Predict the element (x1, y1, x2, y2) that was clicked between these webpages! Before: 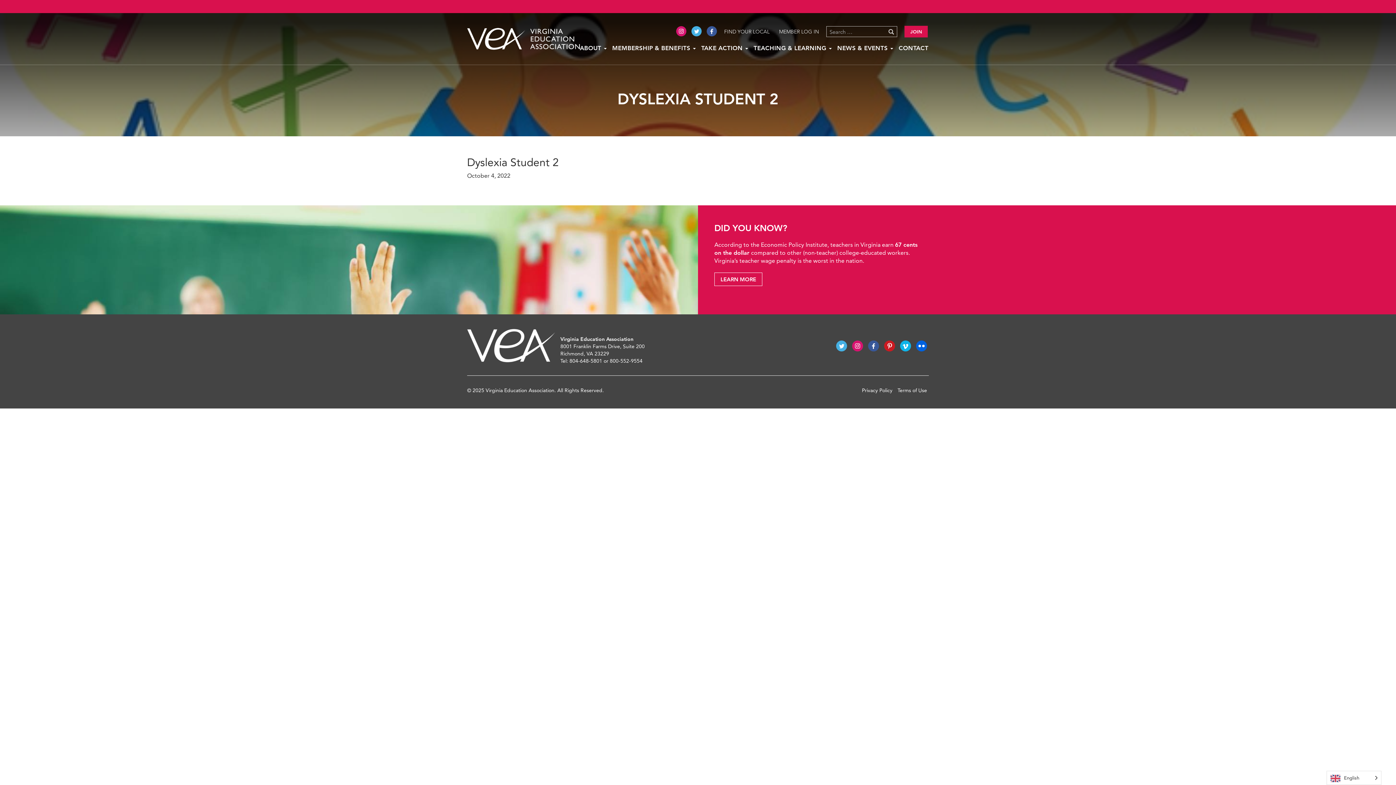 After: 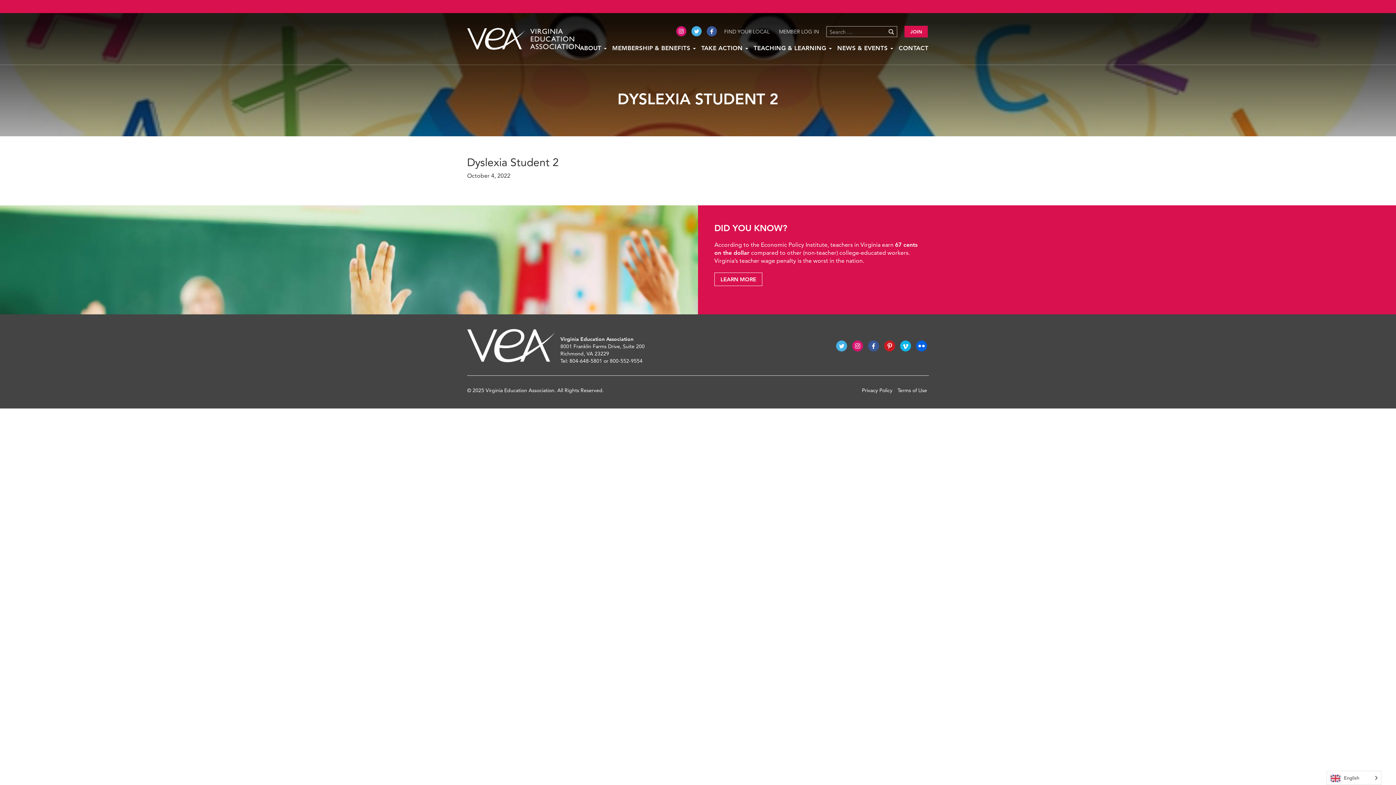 Action: bbox: (868, 342, 879, 348)